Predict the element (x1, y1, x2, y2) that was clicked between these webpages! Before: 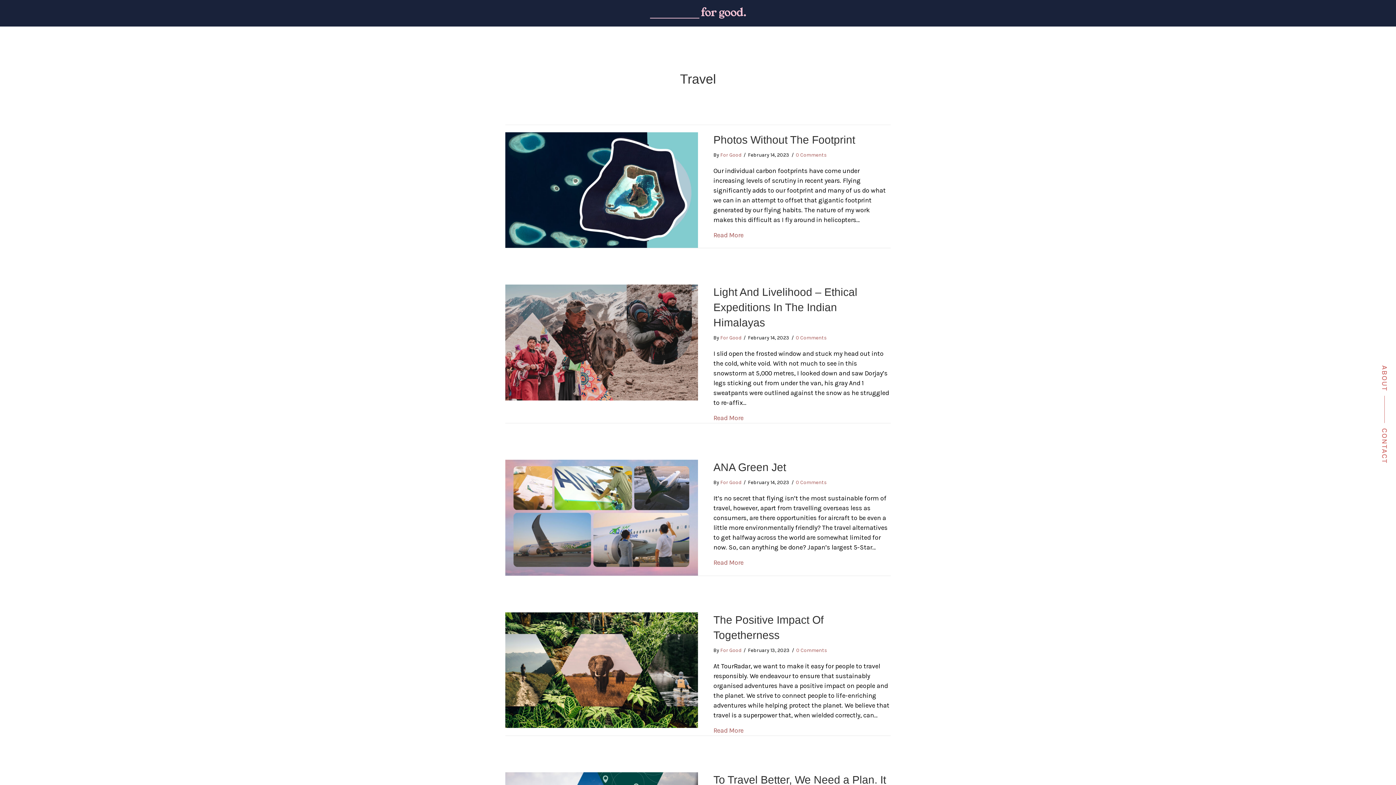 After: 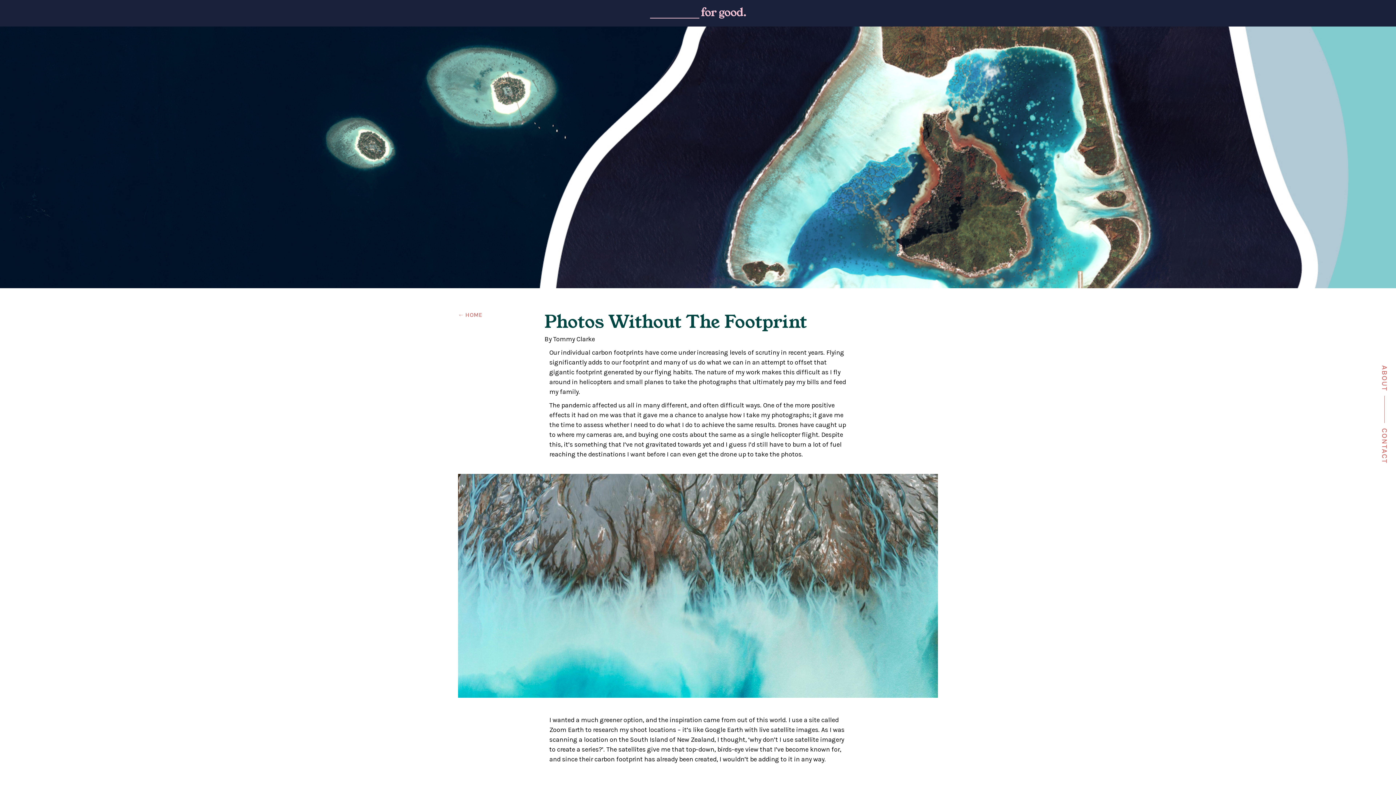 Action: bbox: (713, 230, 743, 240) label: Read More